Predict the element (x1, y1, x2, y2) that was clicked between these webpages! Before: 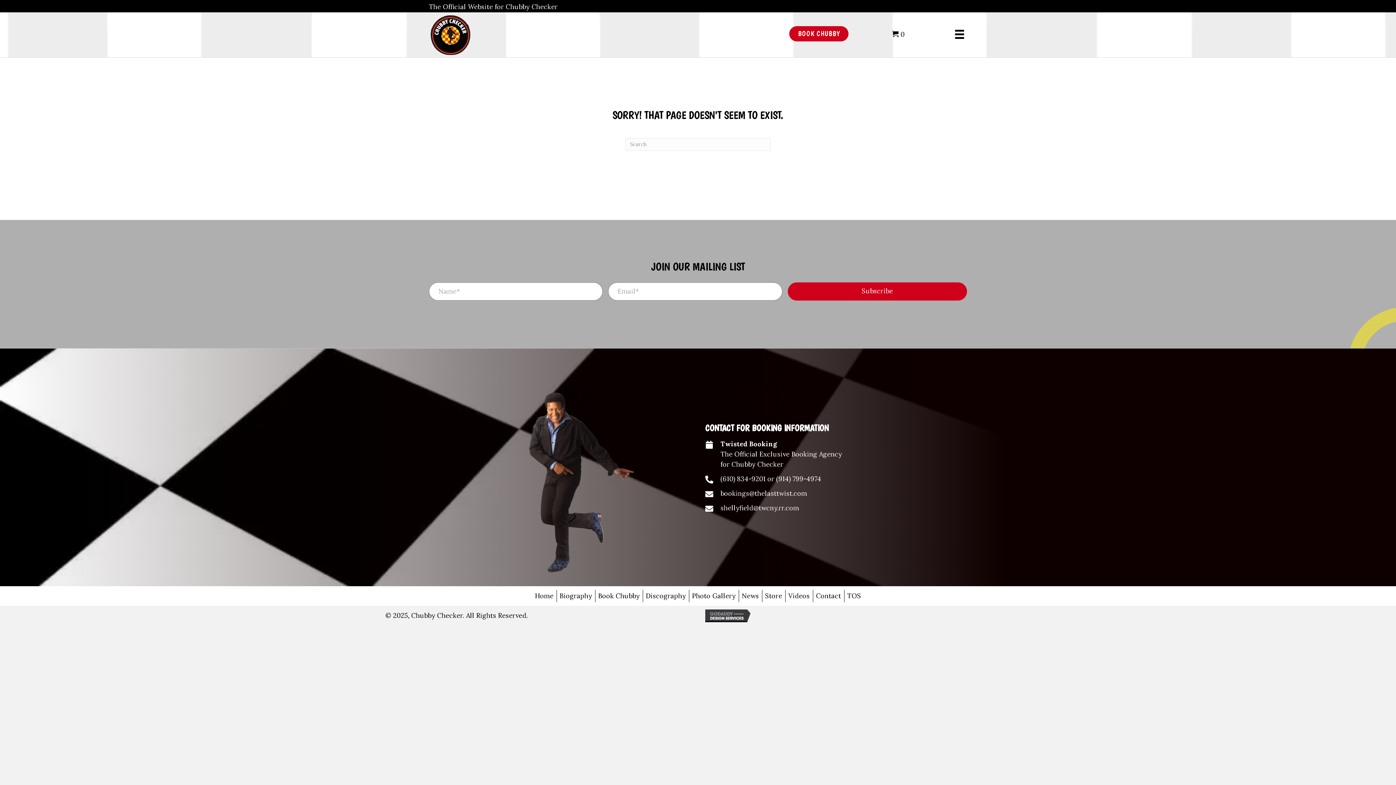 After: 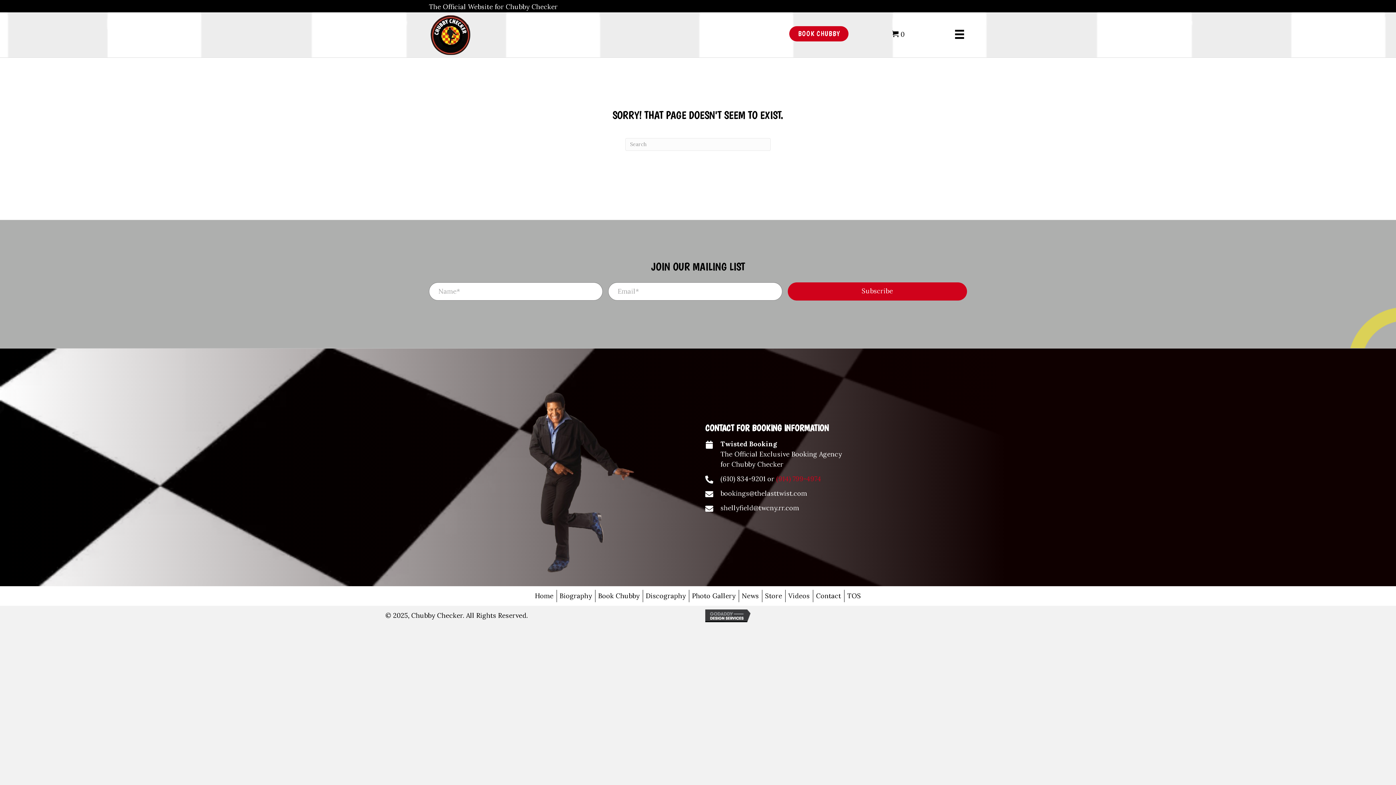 Action: bbox: (776, 474, 821, 484) label: (914) 799-4974